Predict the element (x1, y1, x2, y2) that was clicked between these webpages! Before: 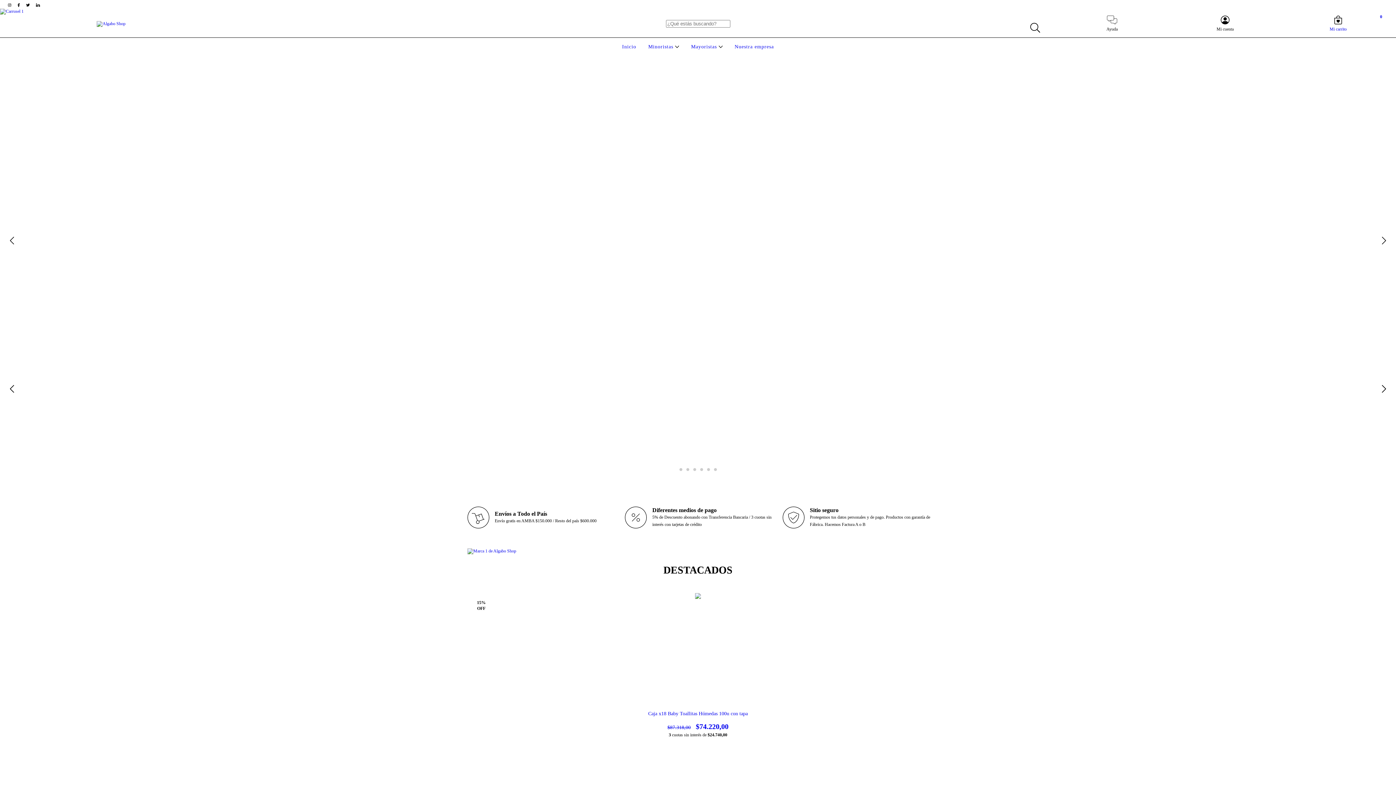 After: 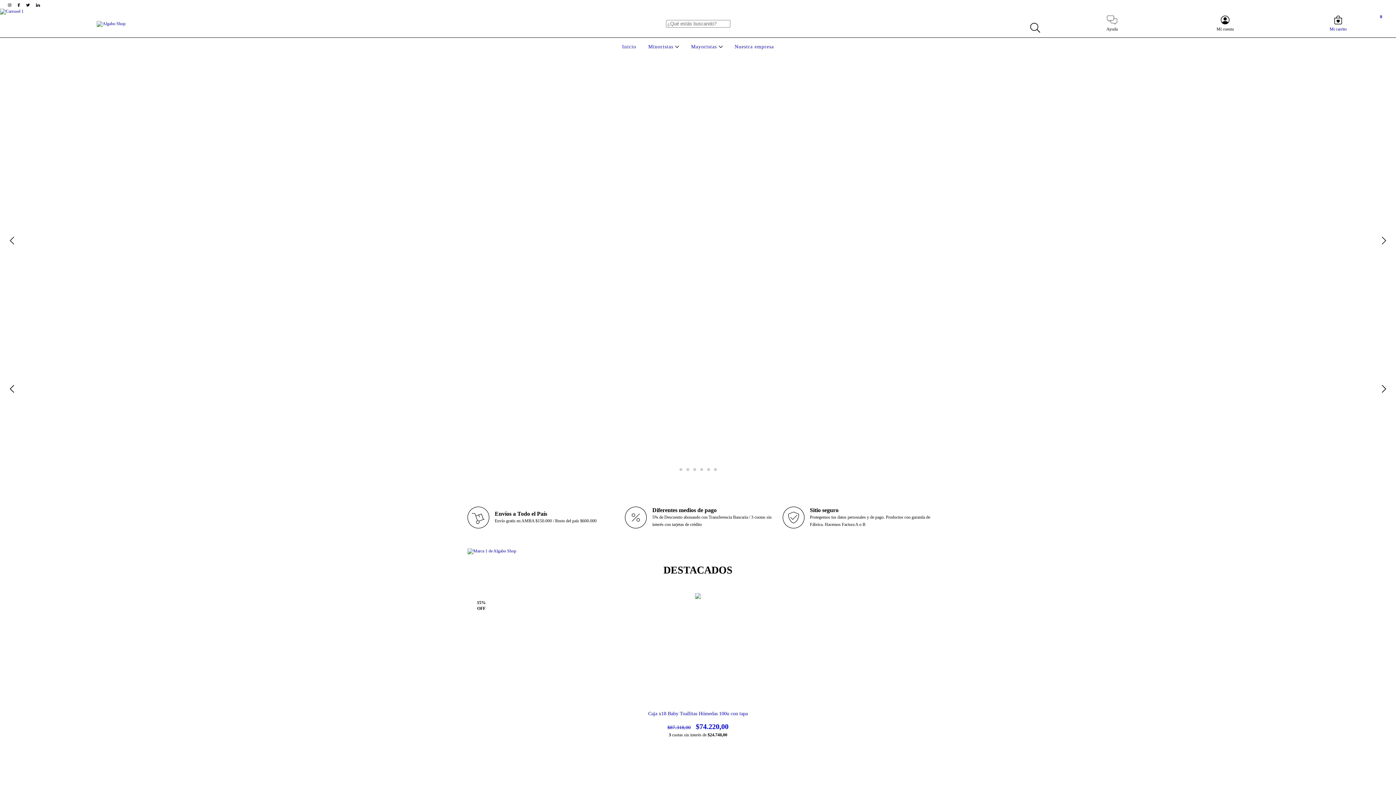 Action: bbox: (1282, 19, 1394, 32) label: Mi carrito
0